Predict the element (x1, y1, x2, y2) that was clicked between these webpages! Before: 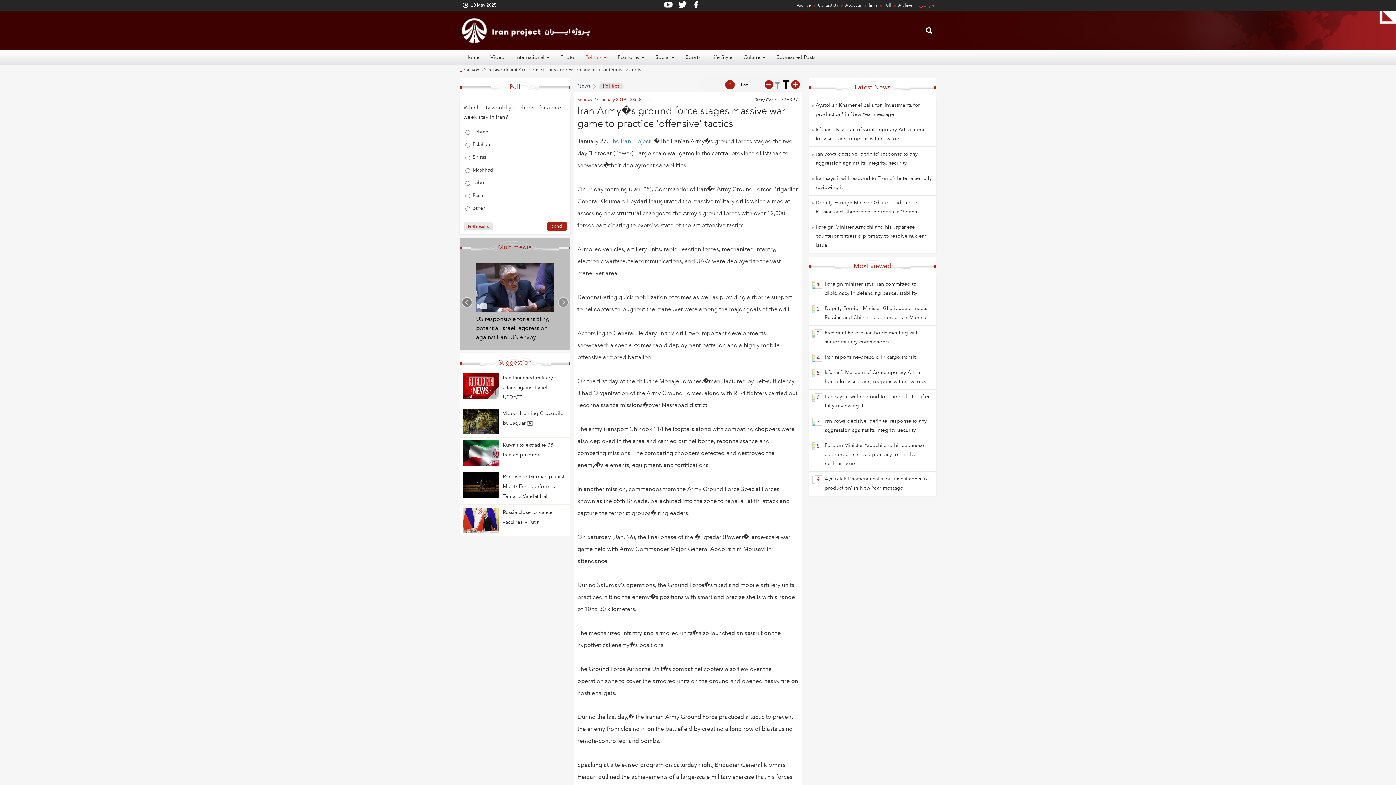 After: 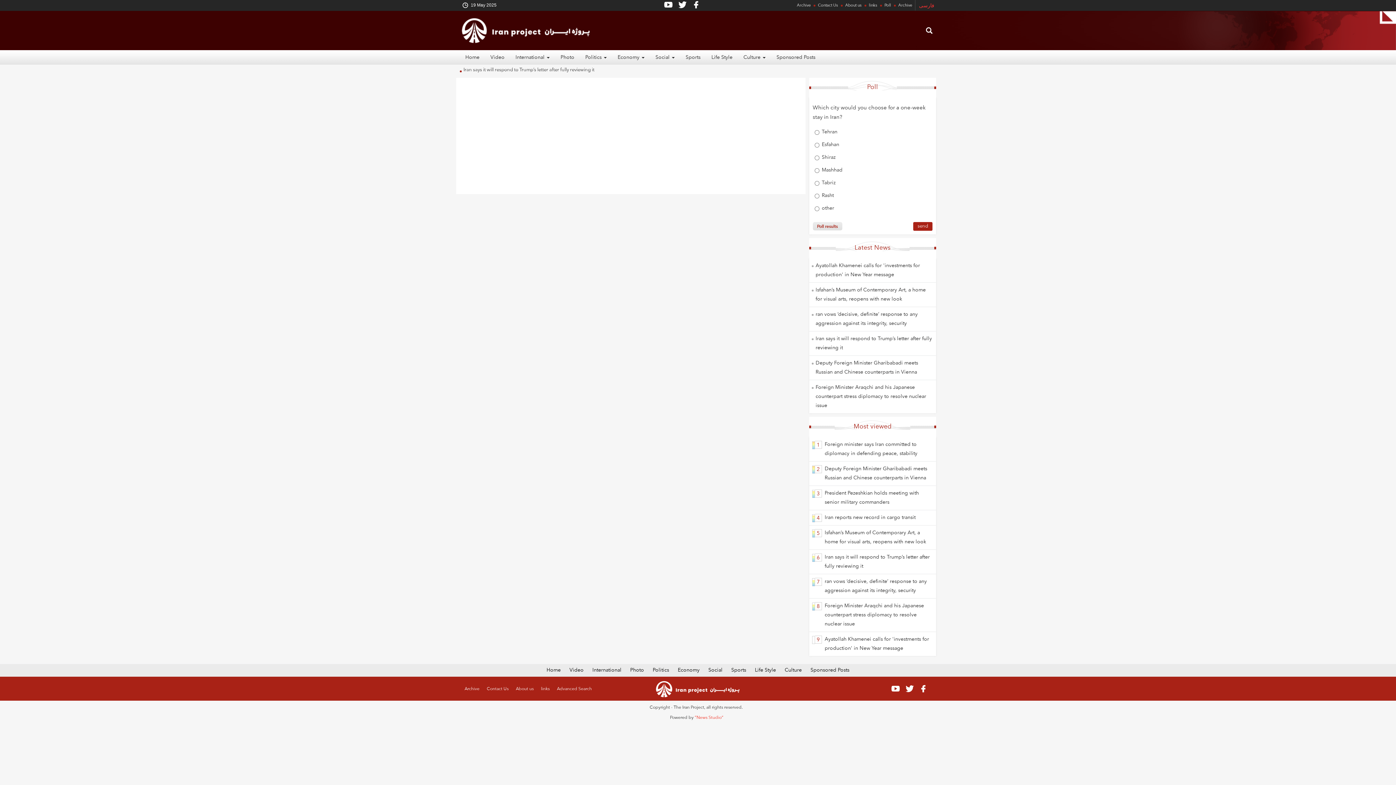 Action: label: links bbox: (869, 3, 877, 7)